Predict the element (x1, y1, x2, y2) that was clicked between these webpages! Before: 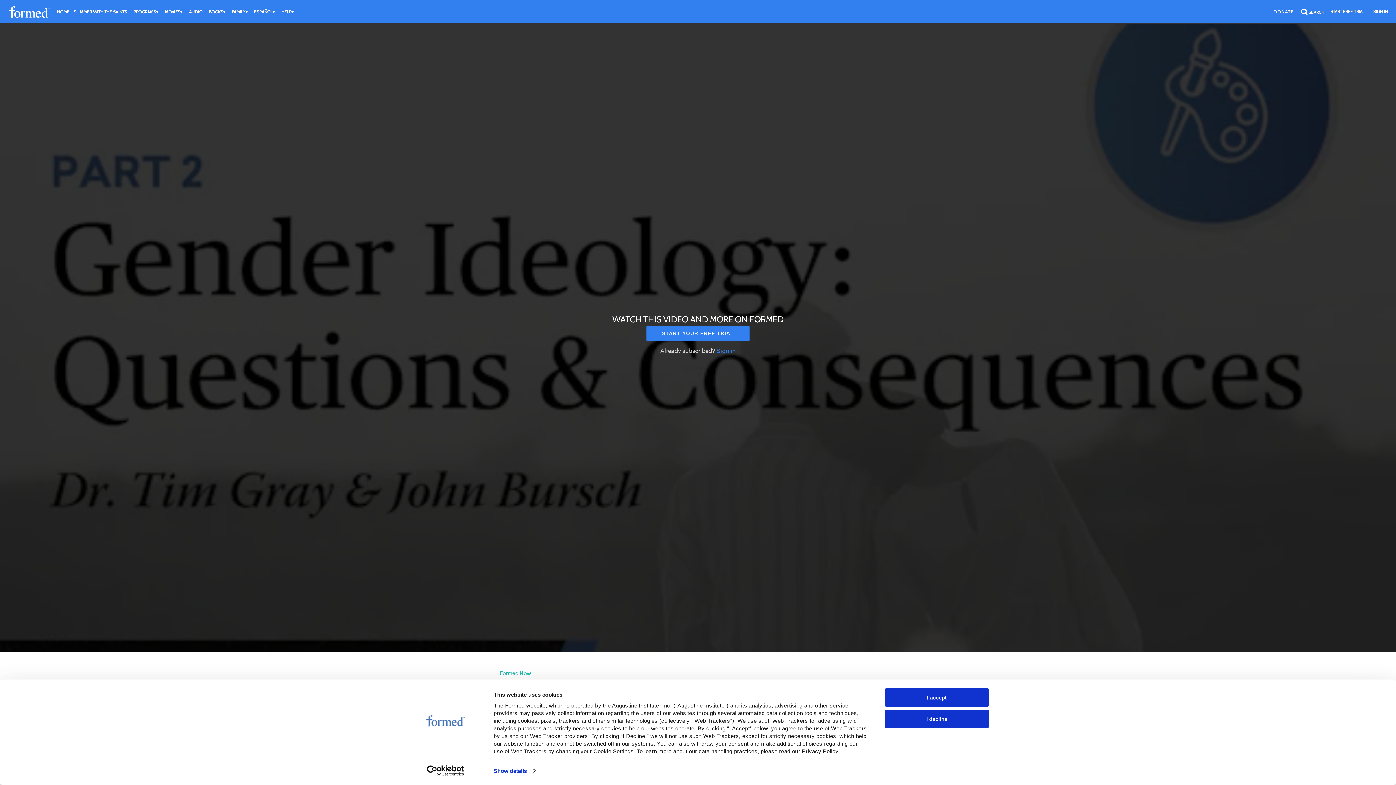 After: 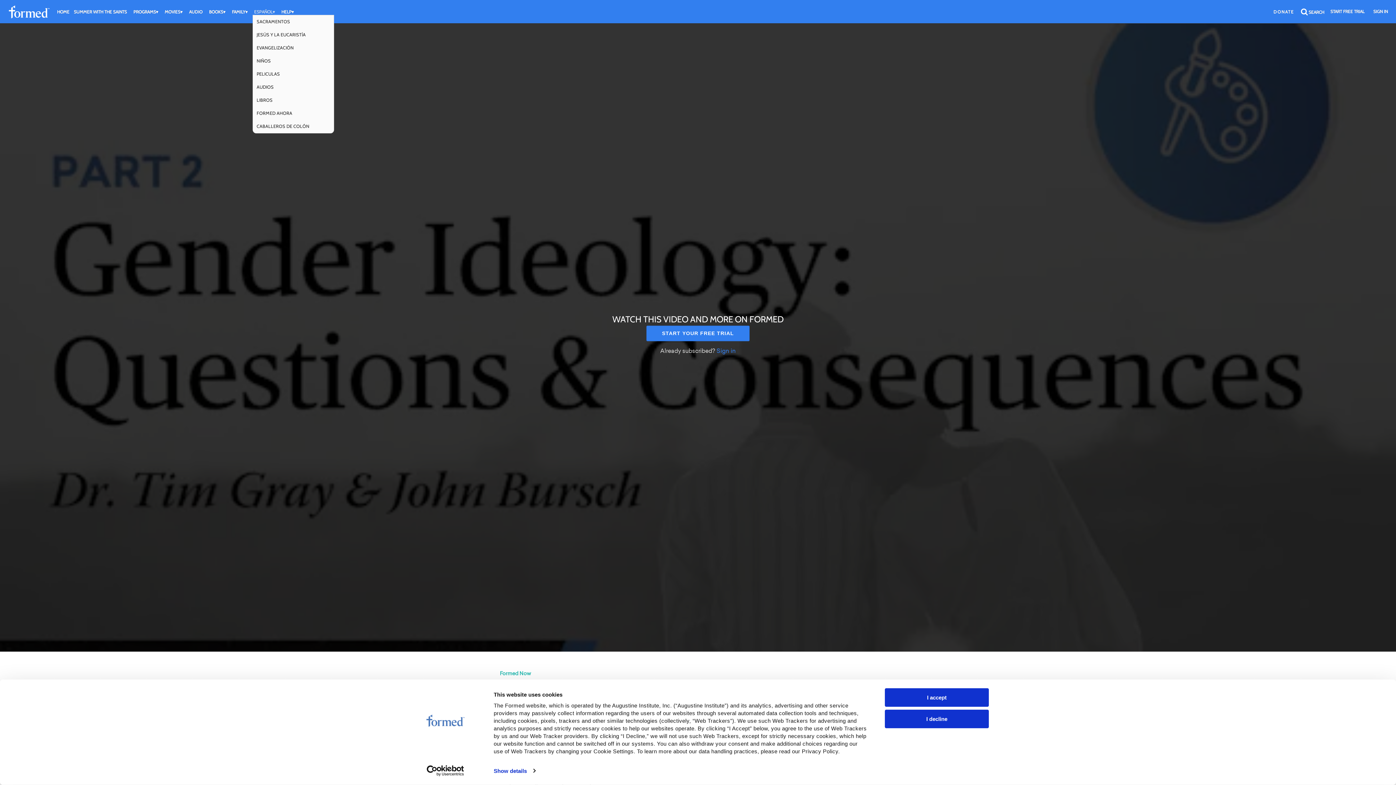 Action: bbox: (252, 8, 278, 14) label: ESPAÑOL▾